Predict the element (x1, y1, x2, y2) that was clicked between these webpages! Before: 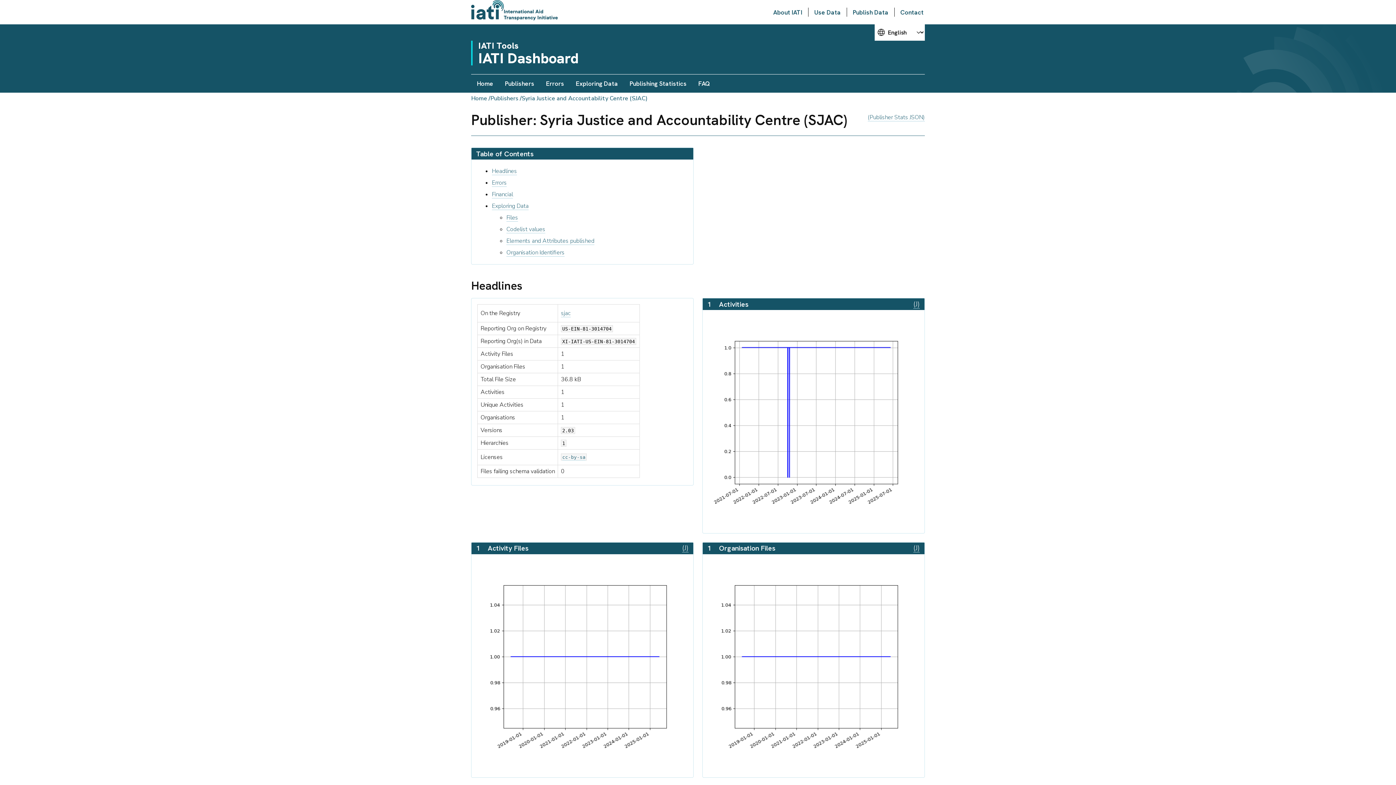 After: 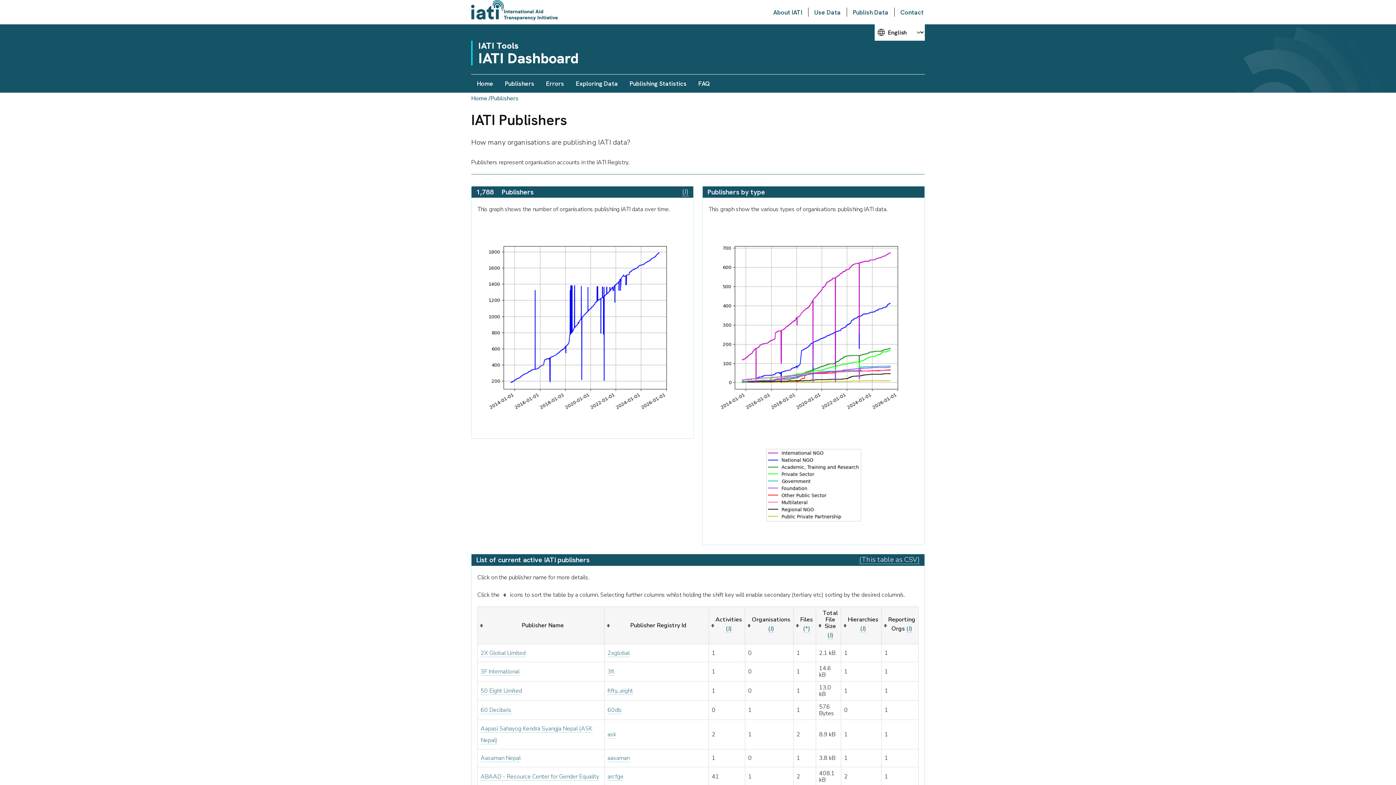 Action: bbox: (490, 94, 518, 102) label: Publishers